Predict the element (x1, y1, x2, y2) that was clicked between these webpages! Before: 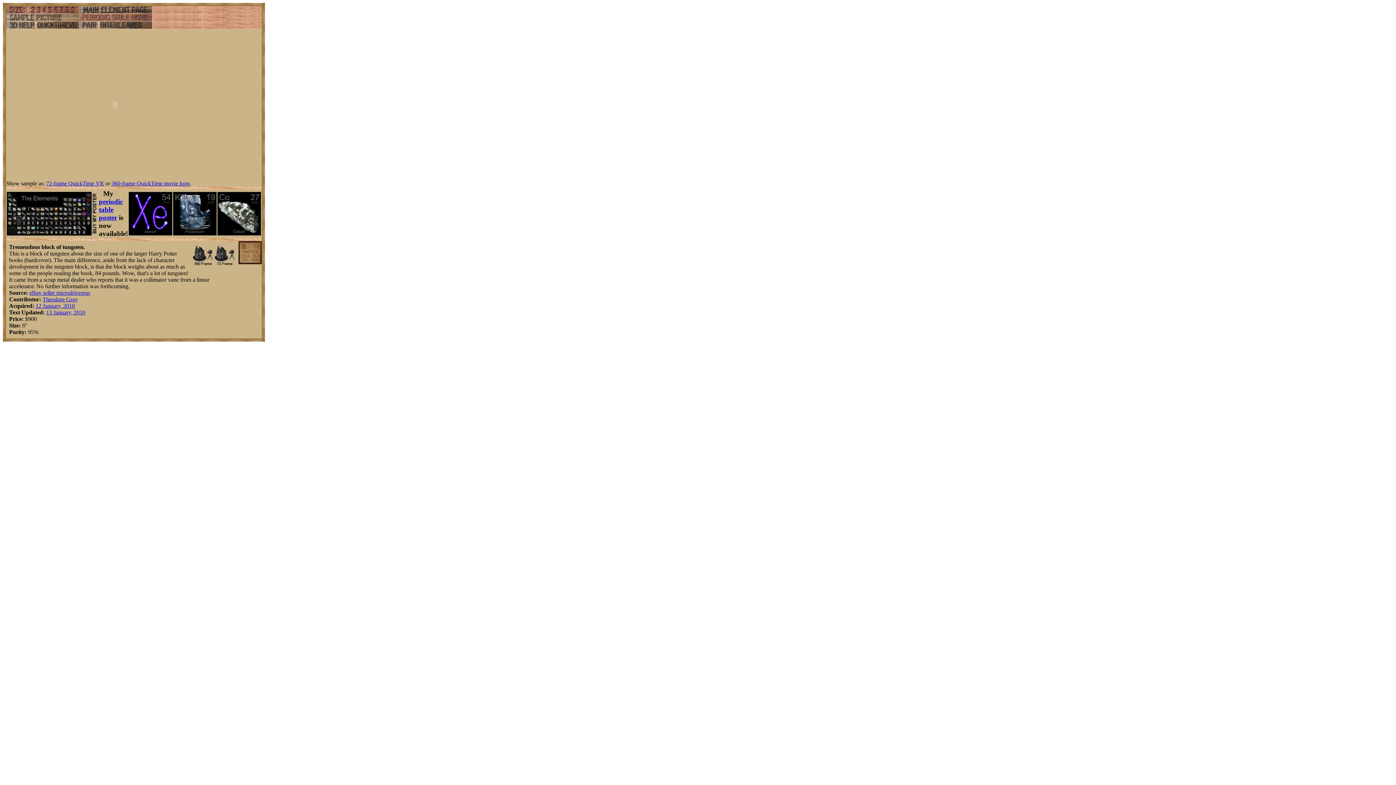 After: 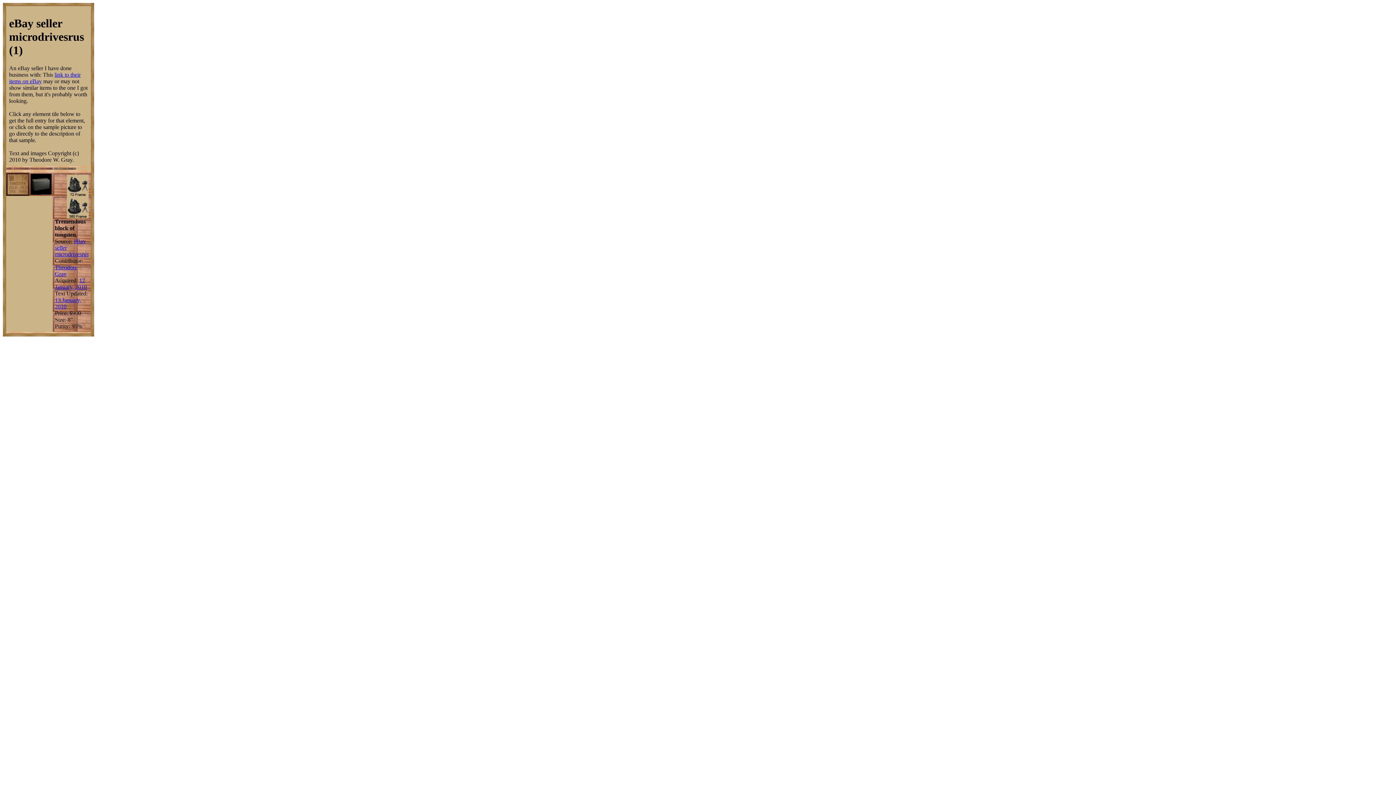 Action: bbox: (29, 289, 90, 296) label: eBay seller microdrivesrus